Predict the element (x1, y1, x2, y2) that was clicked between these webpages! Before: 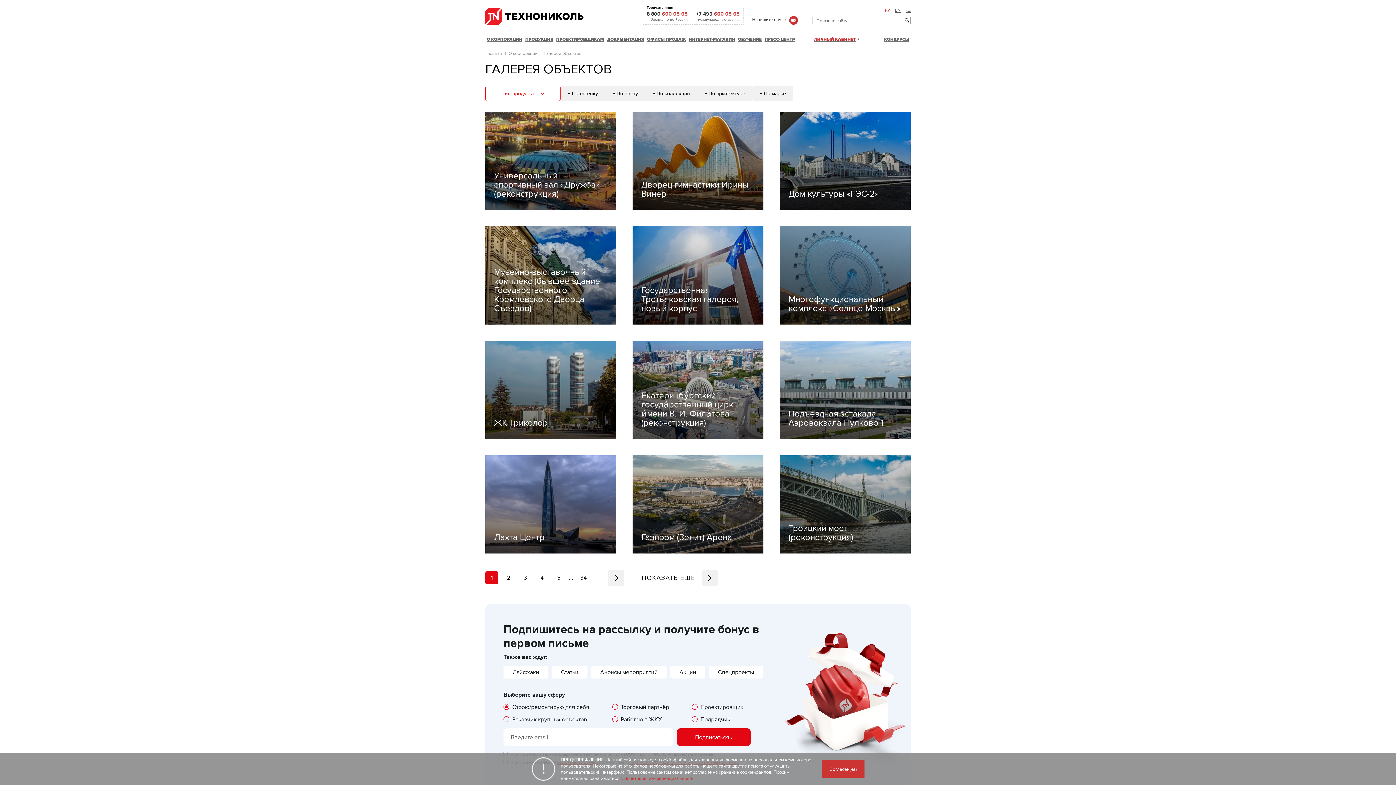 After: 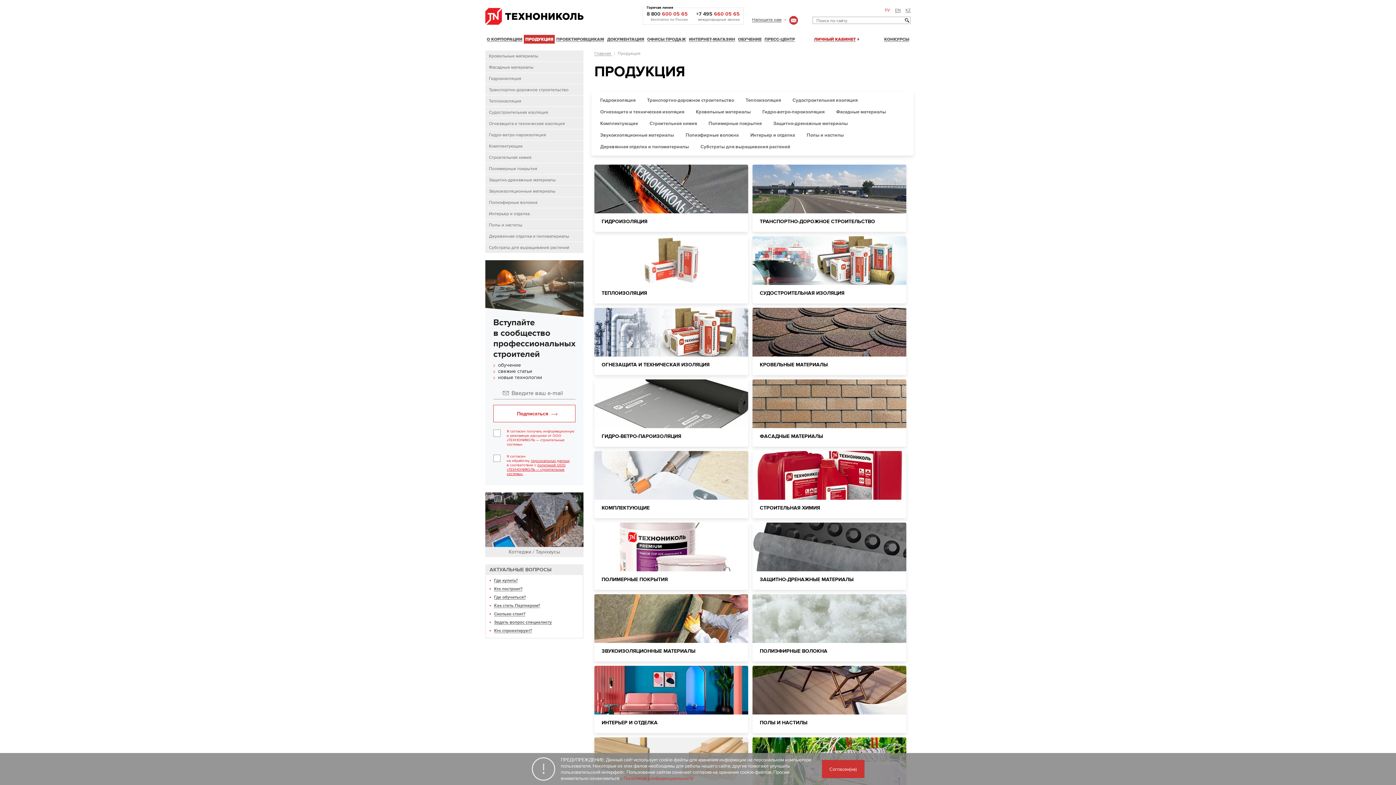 Action: bbox: (524, 34, 554, 43) label: ПРОДУКЦИЯ